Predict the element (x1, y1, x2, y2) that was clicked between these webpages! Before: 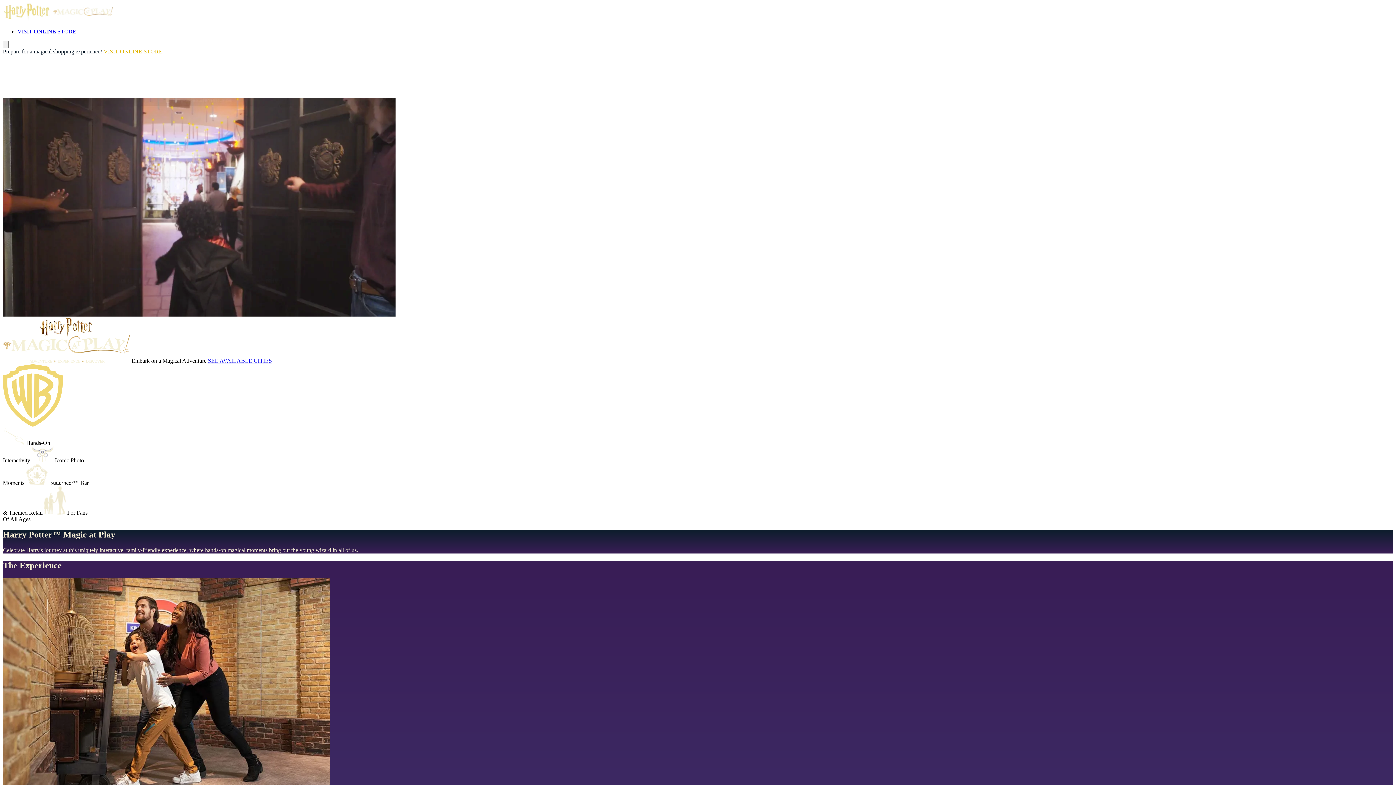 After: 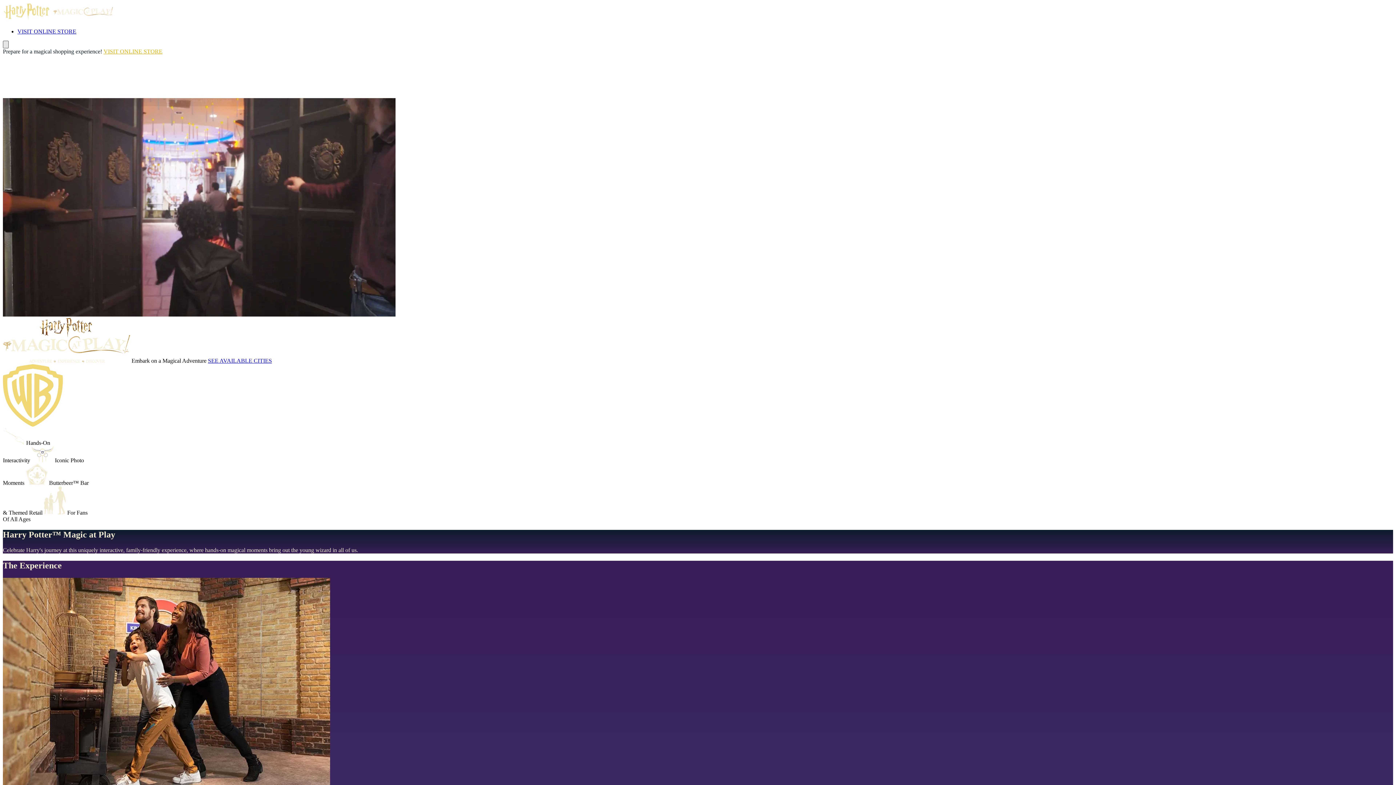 Action: bbox: (2, 40, 8, 48) label: Toggle menu